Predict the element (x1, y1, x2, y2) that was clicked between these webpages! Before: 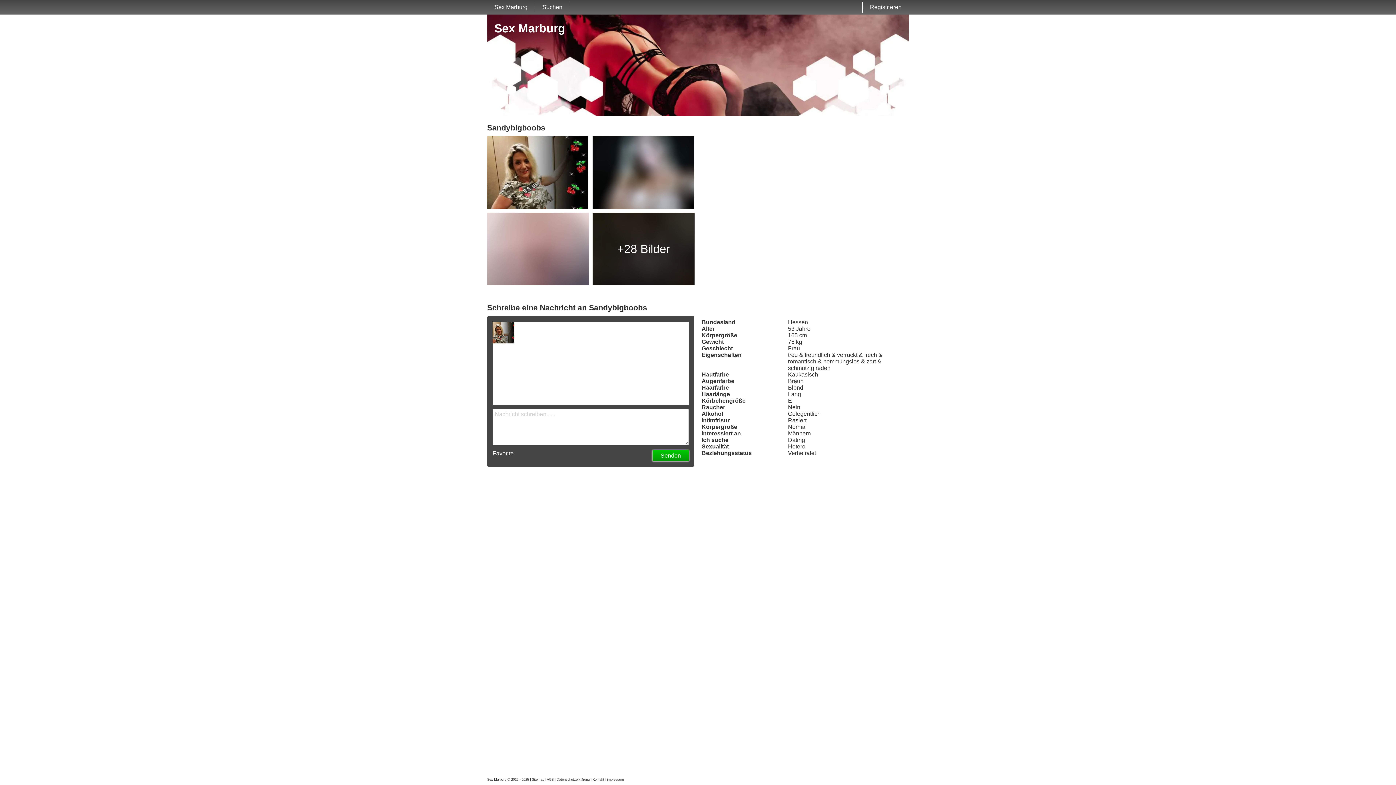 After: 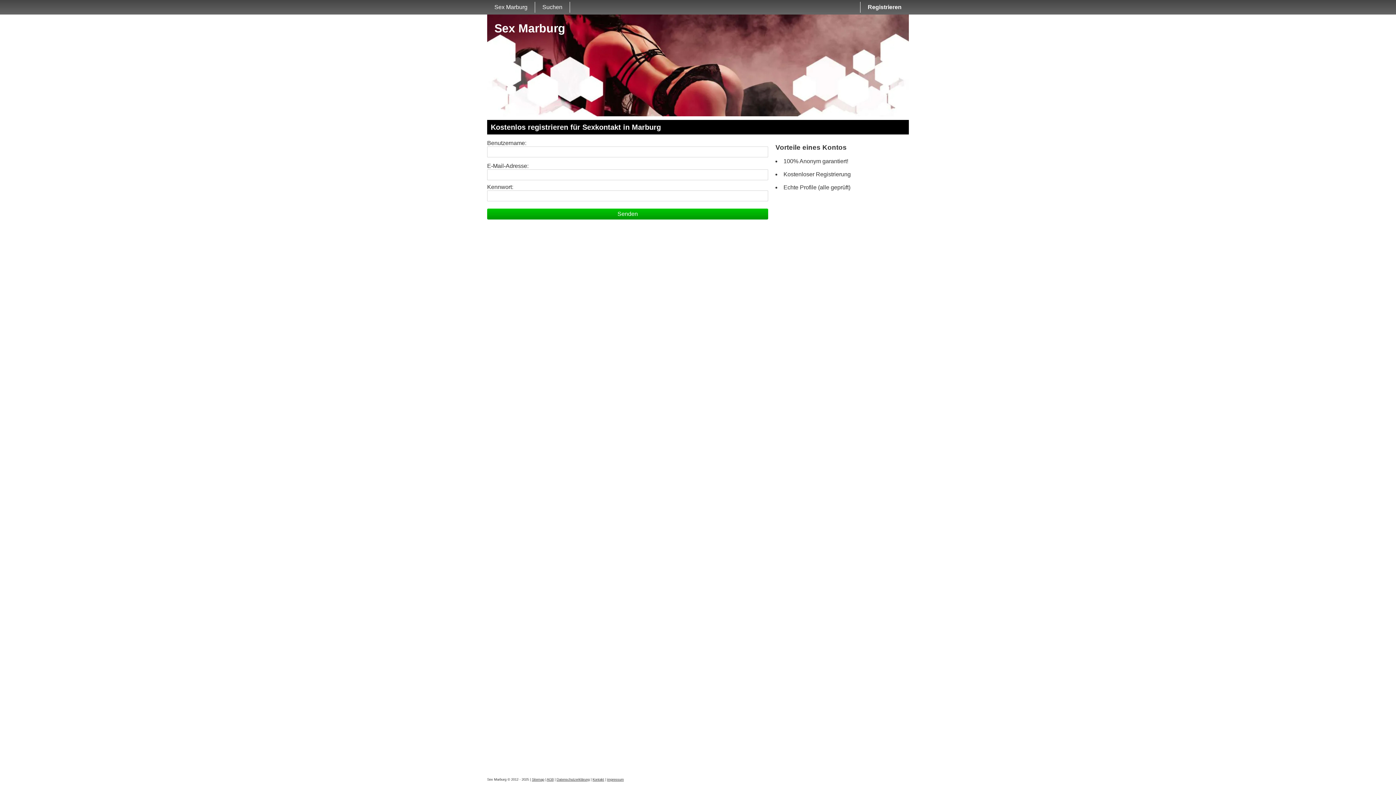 Action: bbox: (862, 1, 909, 12) label: Registrieren